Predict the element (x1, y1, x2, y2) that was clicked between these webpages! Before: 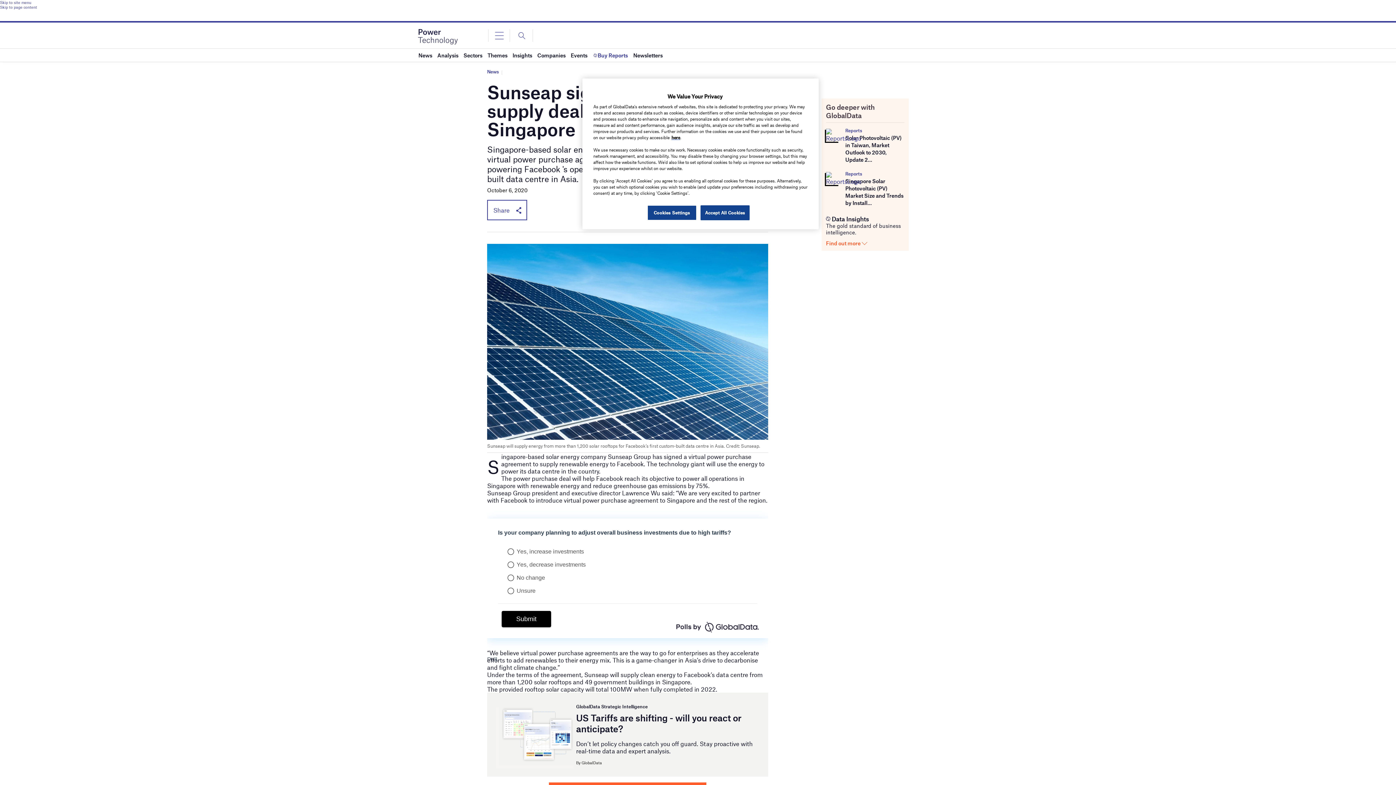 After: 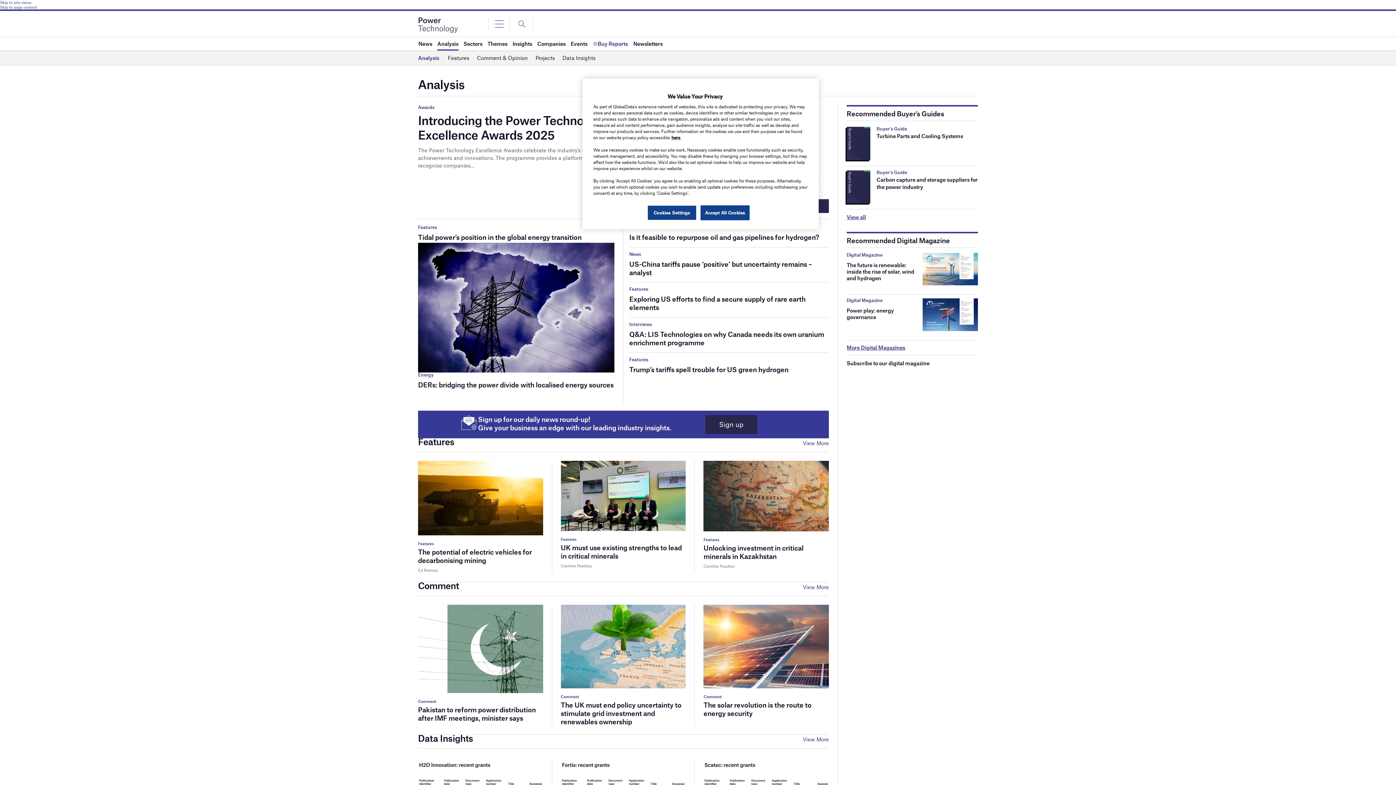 Action: label: Analysis bbox: (437, 48, 458, 61)